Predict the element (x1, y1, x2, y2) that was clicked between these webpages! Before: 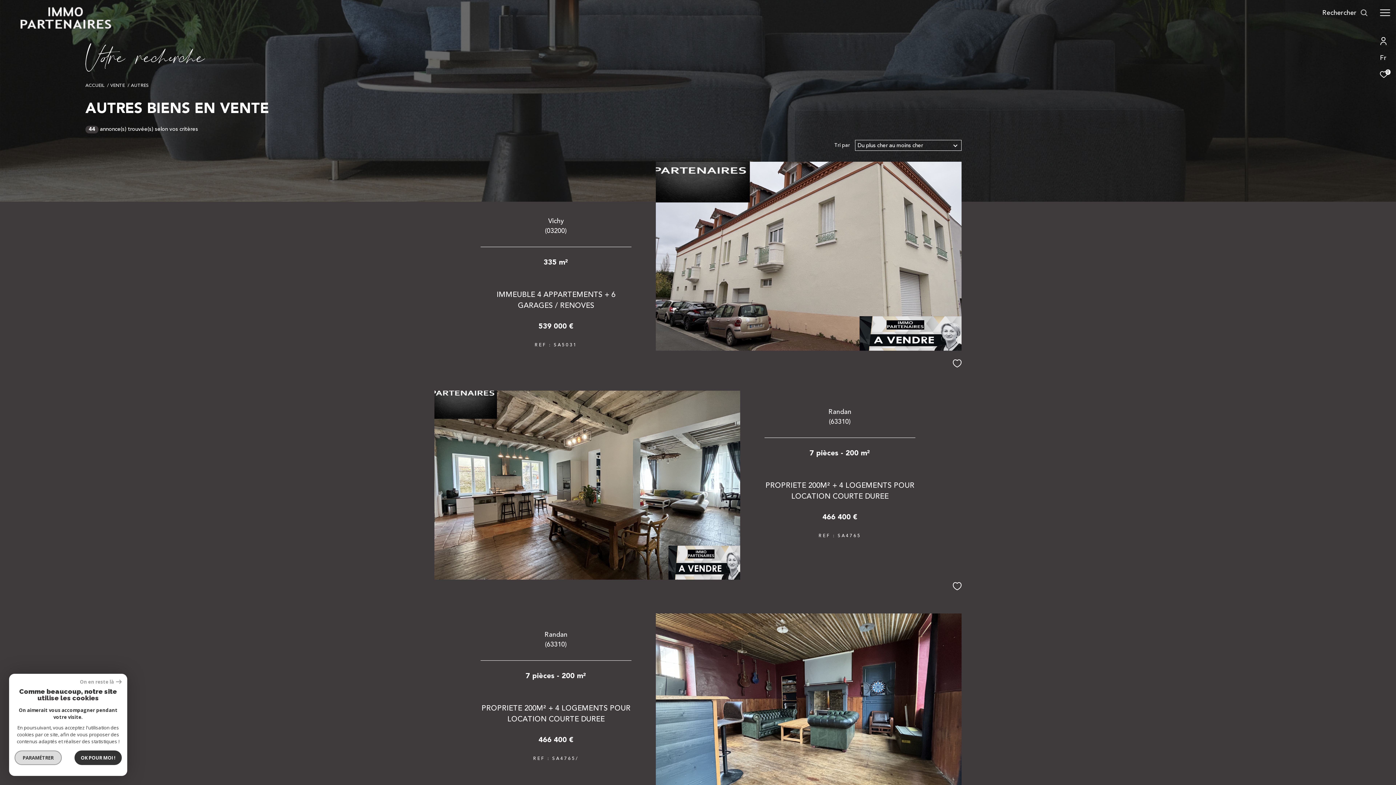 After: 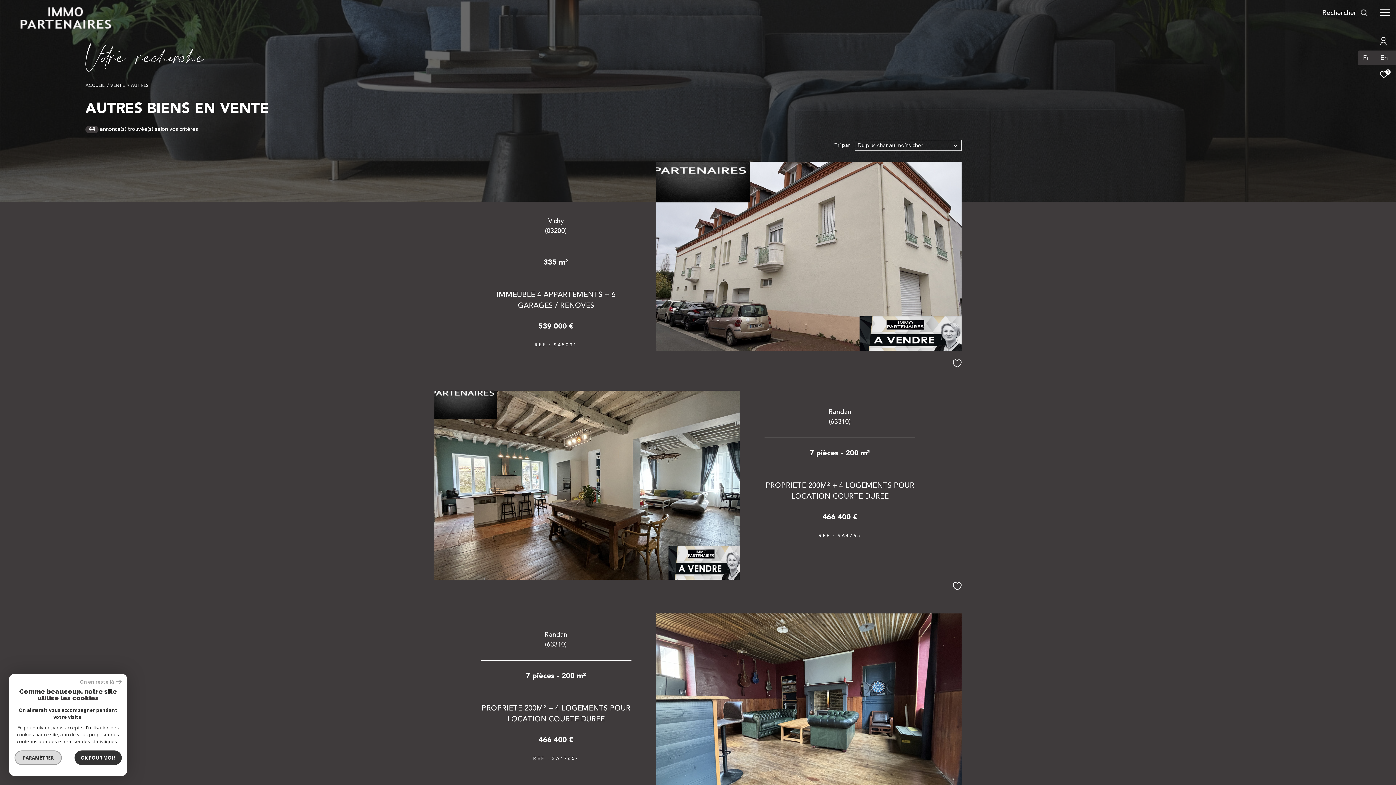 Action: label: Fr bbox: (1380, 53, 1386, 62)